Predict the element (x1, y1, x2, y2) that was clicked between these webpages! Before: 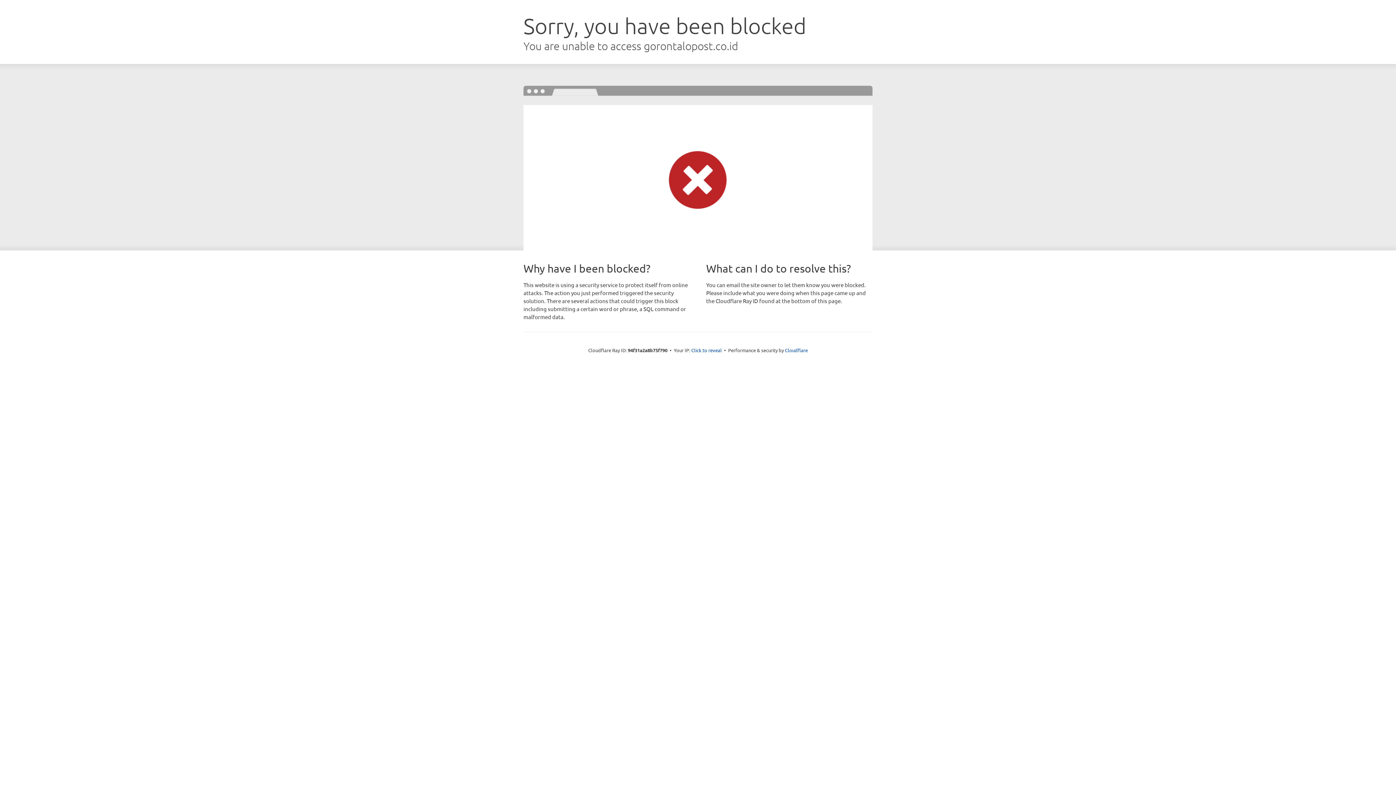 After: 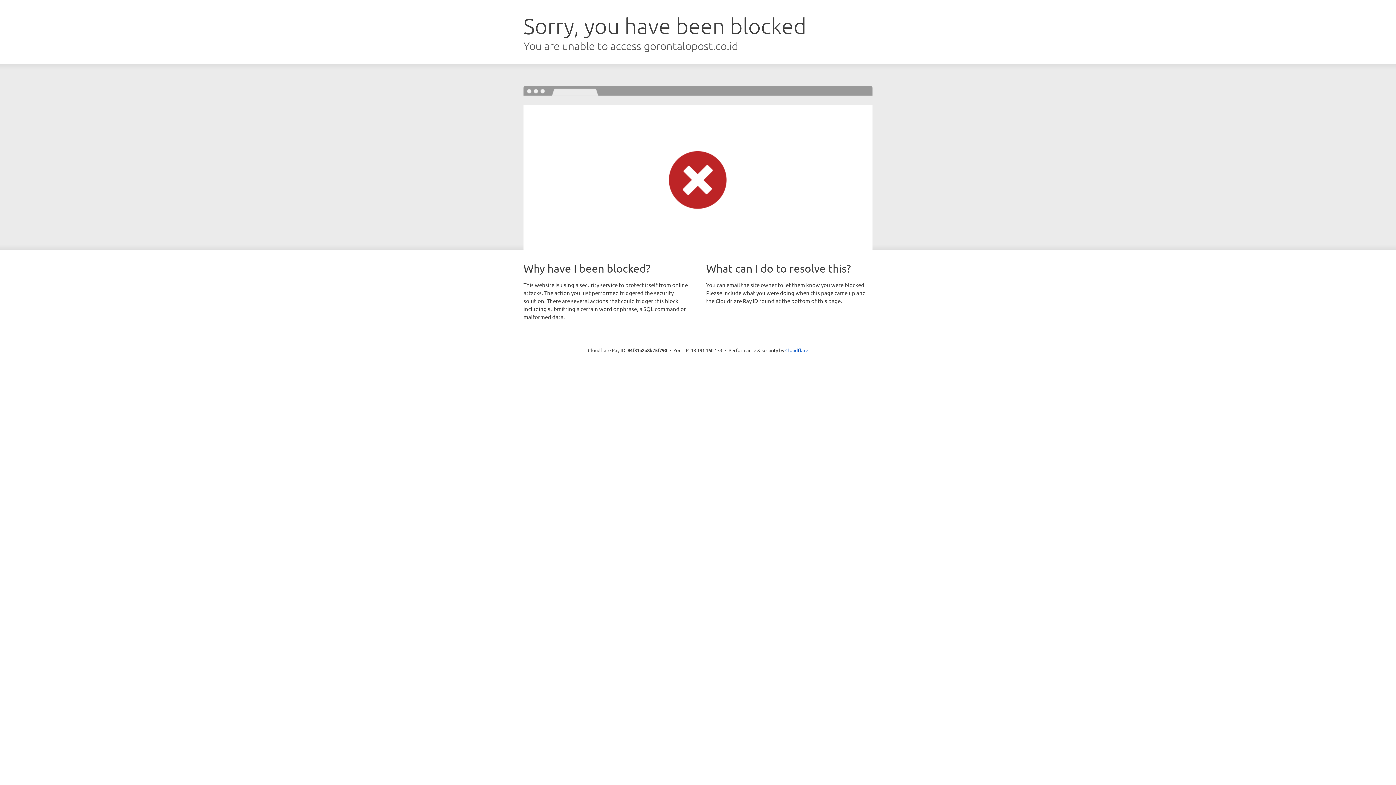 Action: label: Click to reveal bbox: (691, 346, 722, 353)